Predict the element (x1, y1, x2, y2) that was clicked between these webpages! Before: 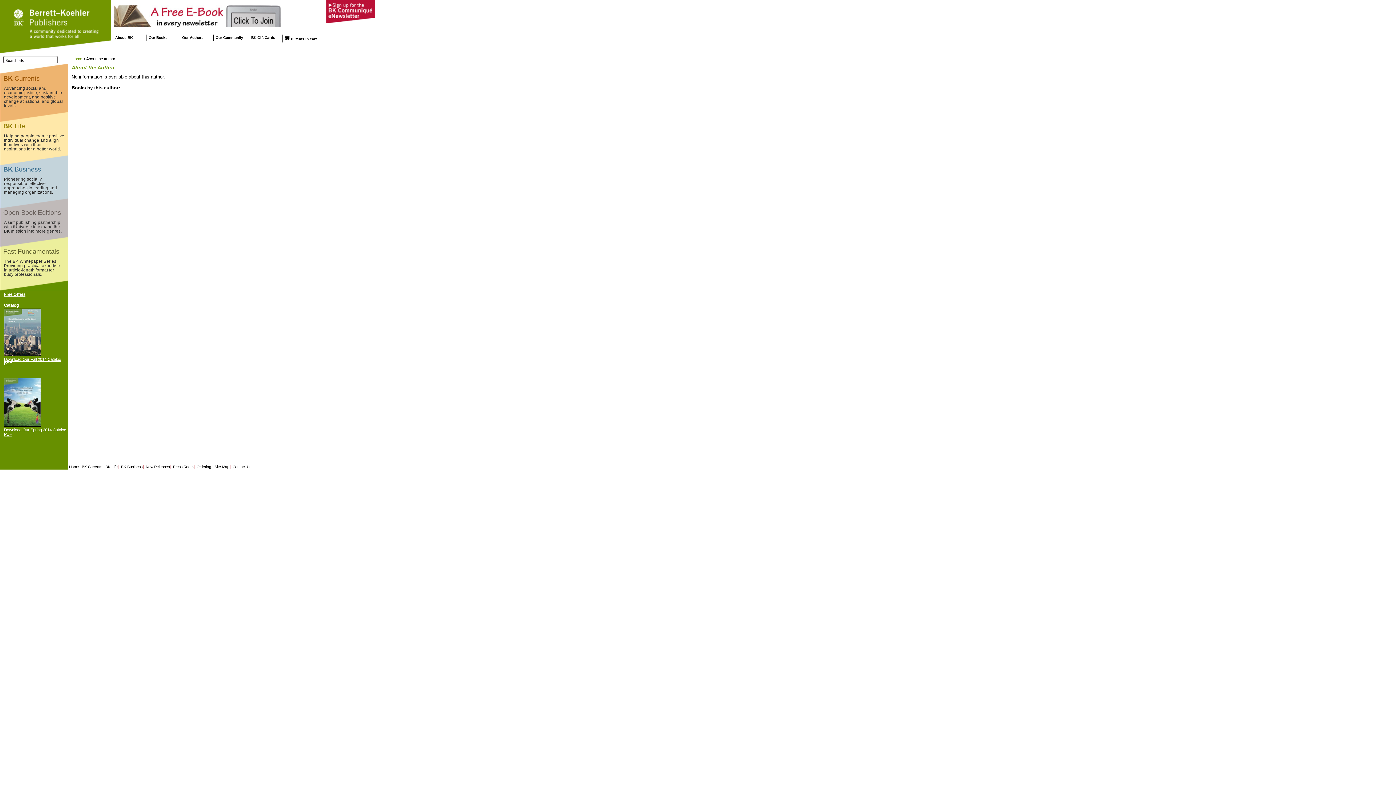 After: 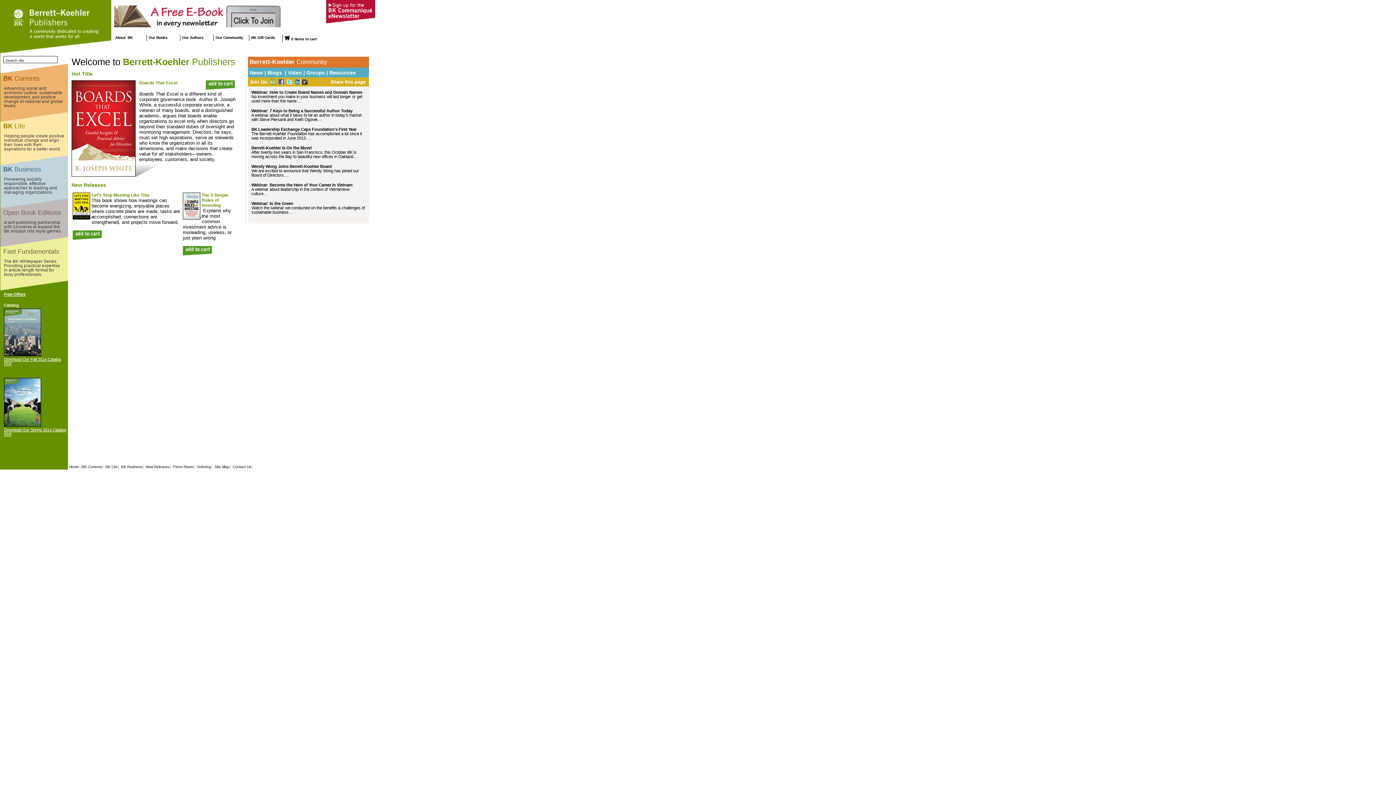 Action: bbox: (0, 48, 111, 54)